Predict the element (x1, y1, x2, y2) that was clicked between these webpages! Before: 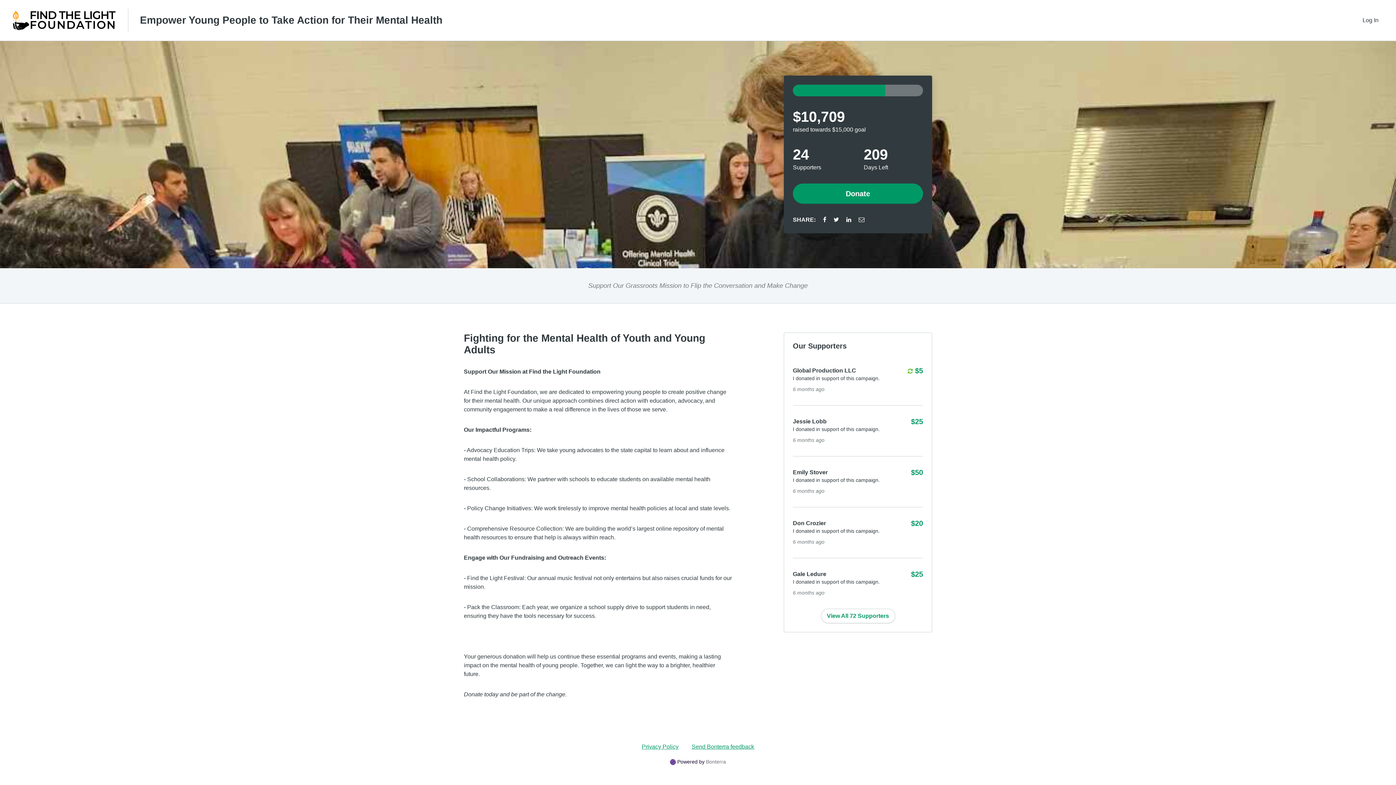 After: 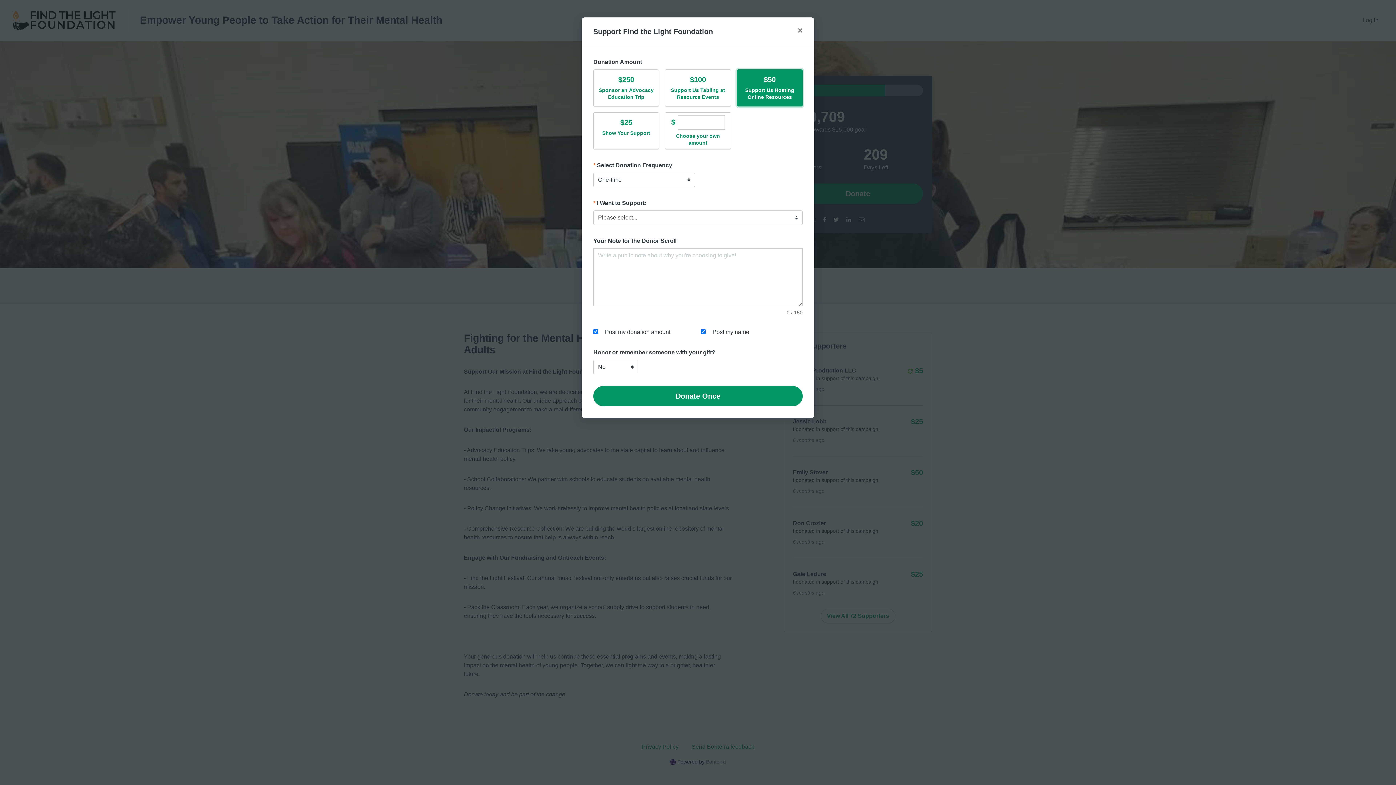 Action: label: Donate bbox: (793, 183, 923, 204)